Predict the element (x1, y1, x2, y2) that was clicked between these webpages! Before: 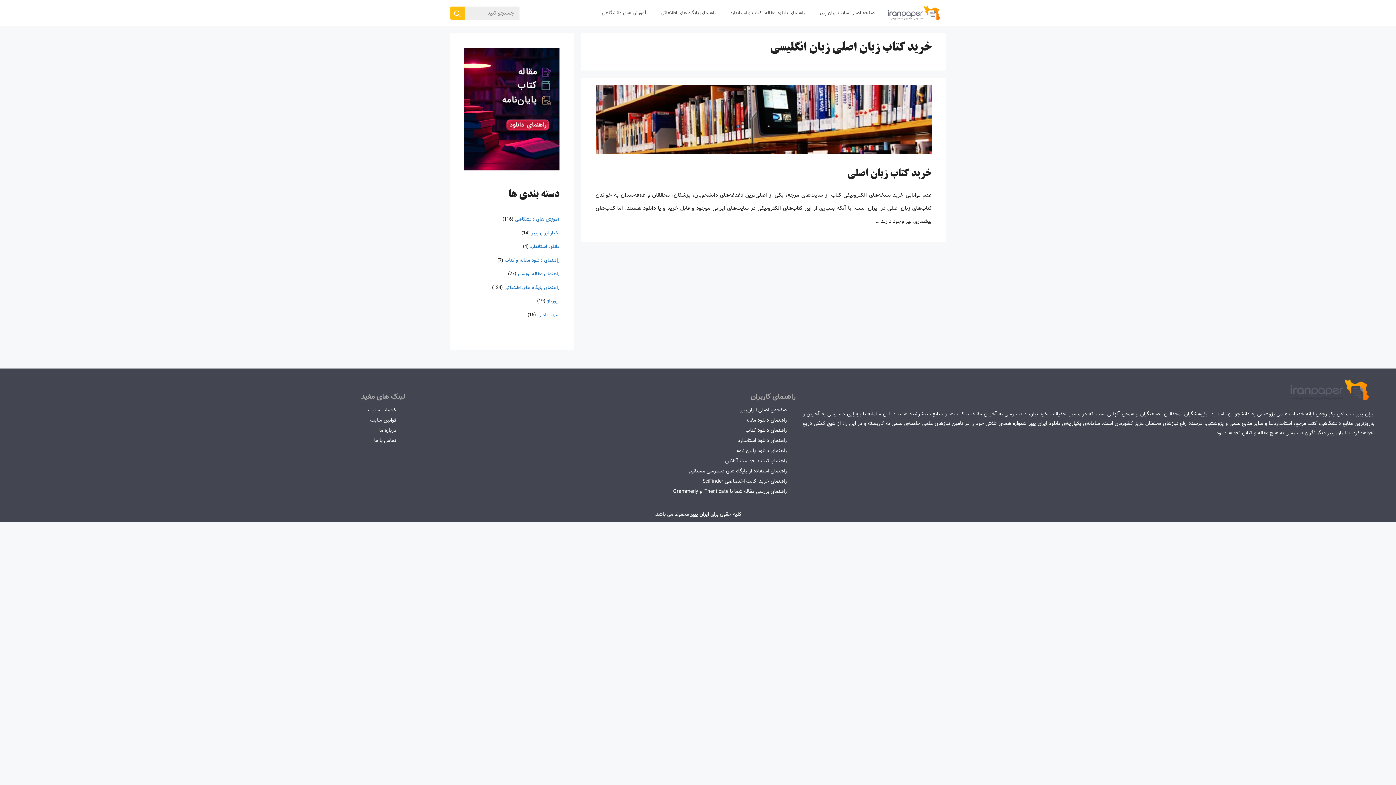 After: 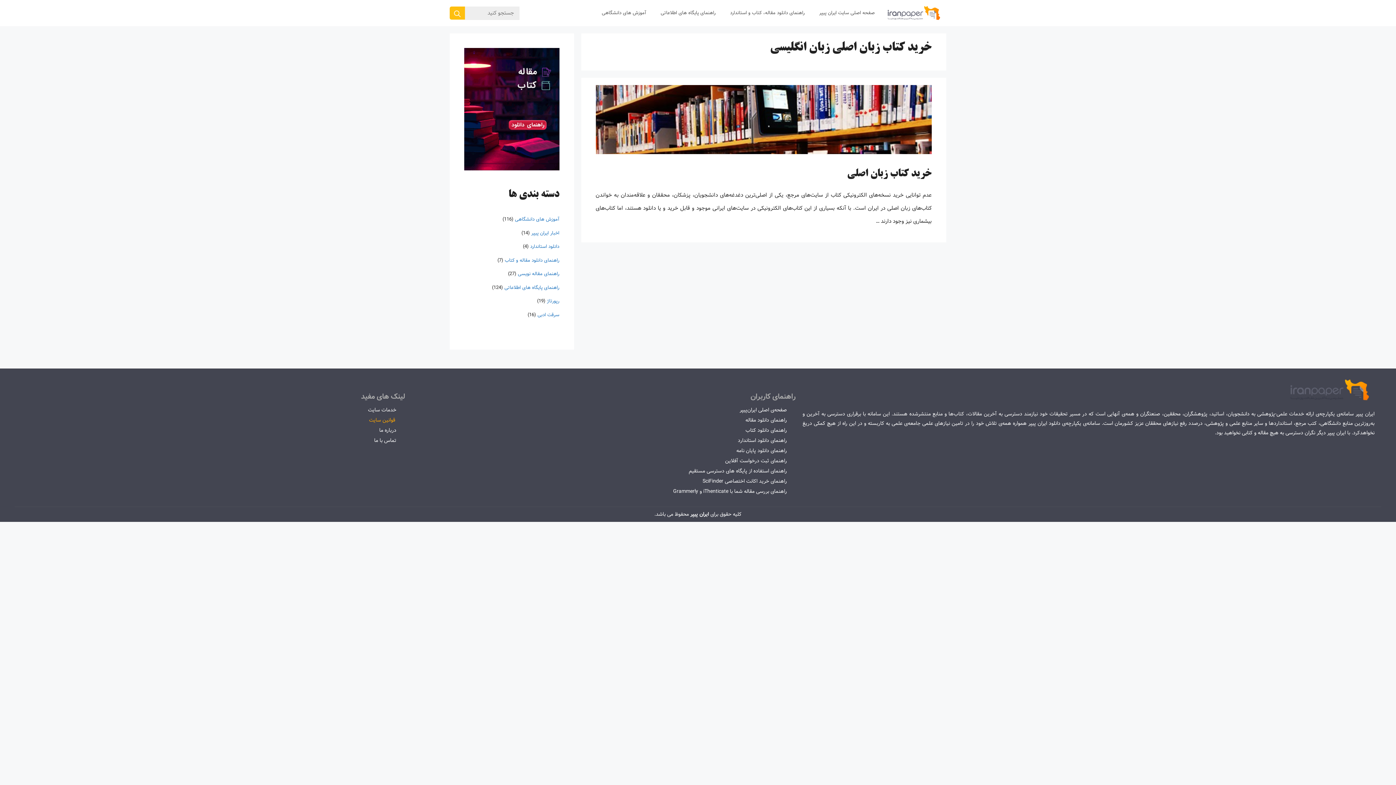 Action: label: قوانین سایت bbox: (370, 416, 405, 423)